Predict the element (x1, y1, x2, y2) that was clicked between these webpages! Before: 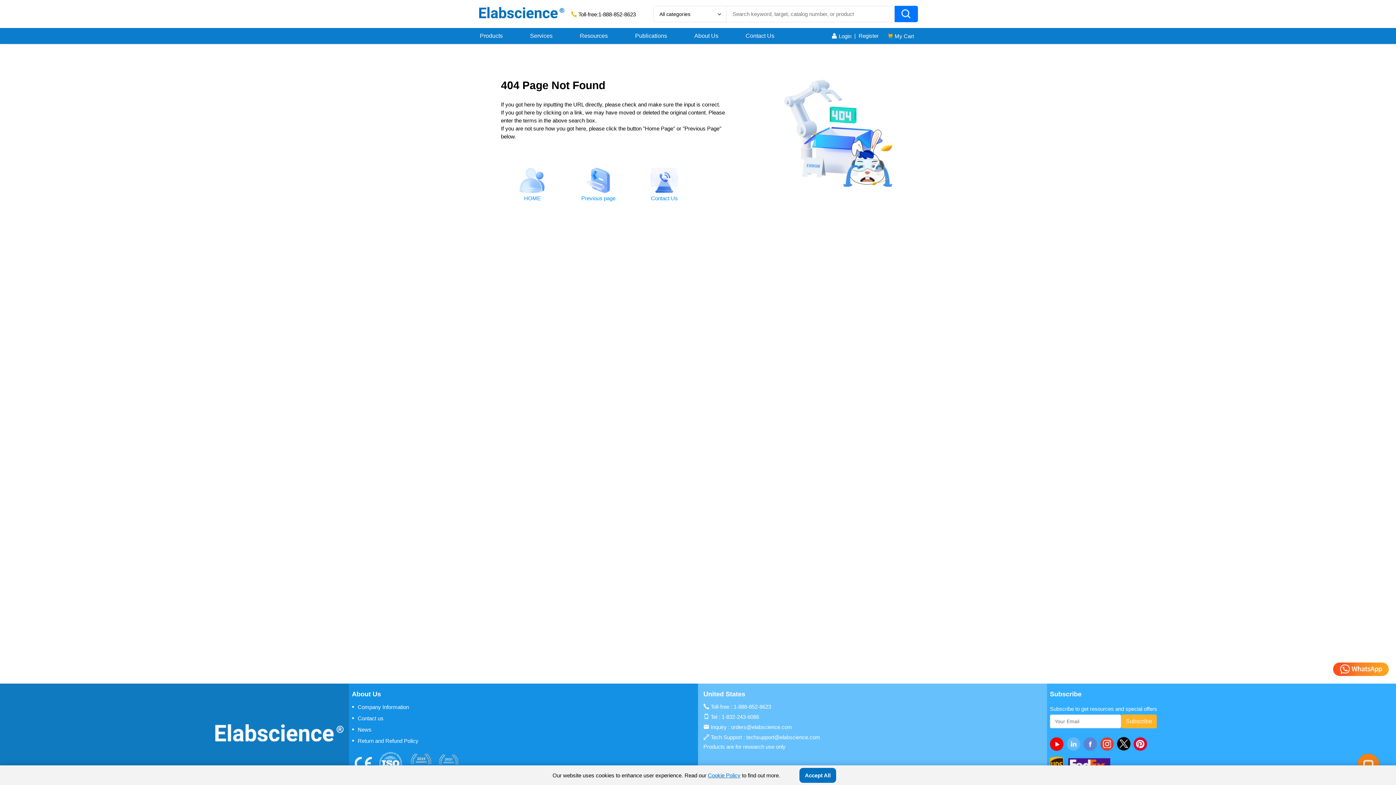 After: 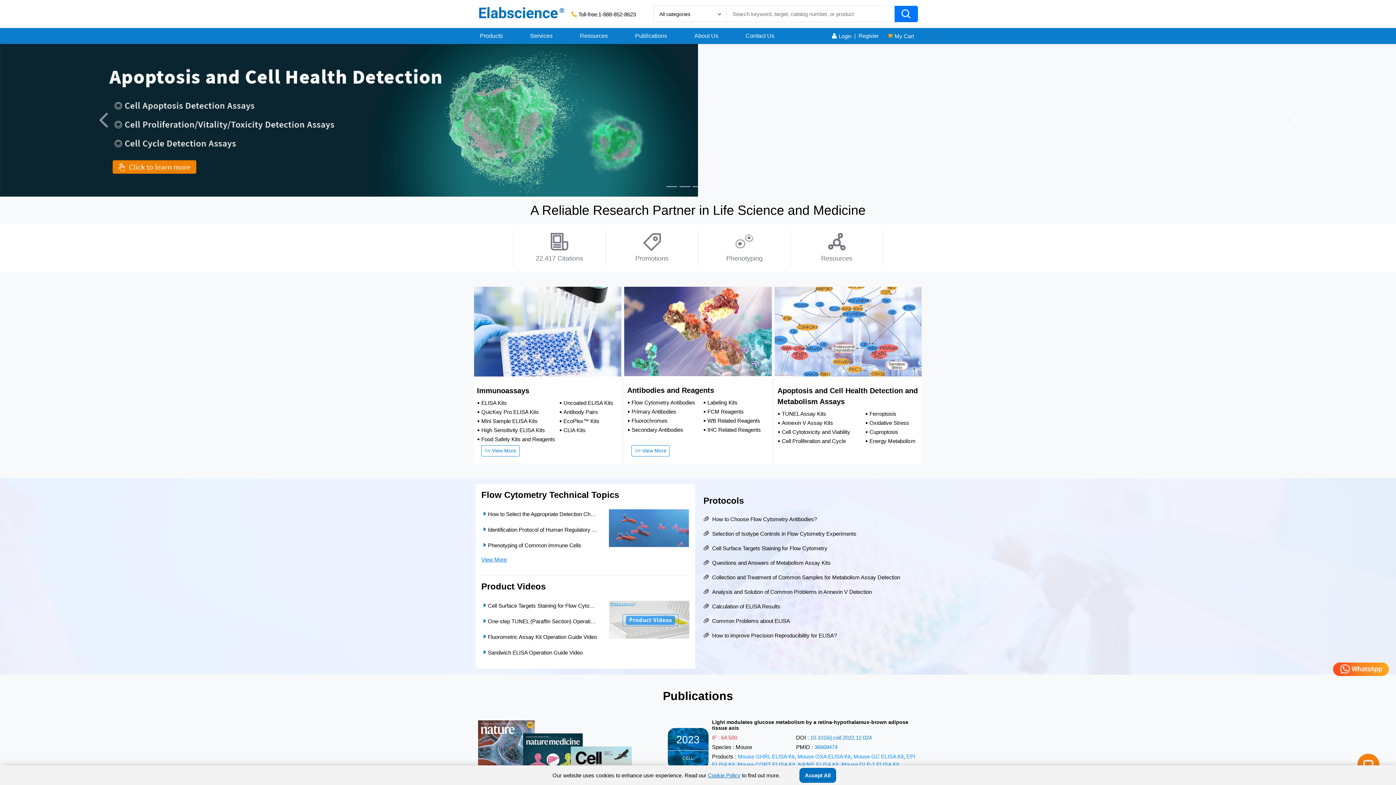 Action: bbox: (215, 724, 343, 741)